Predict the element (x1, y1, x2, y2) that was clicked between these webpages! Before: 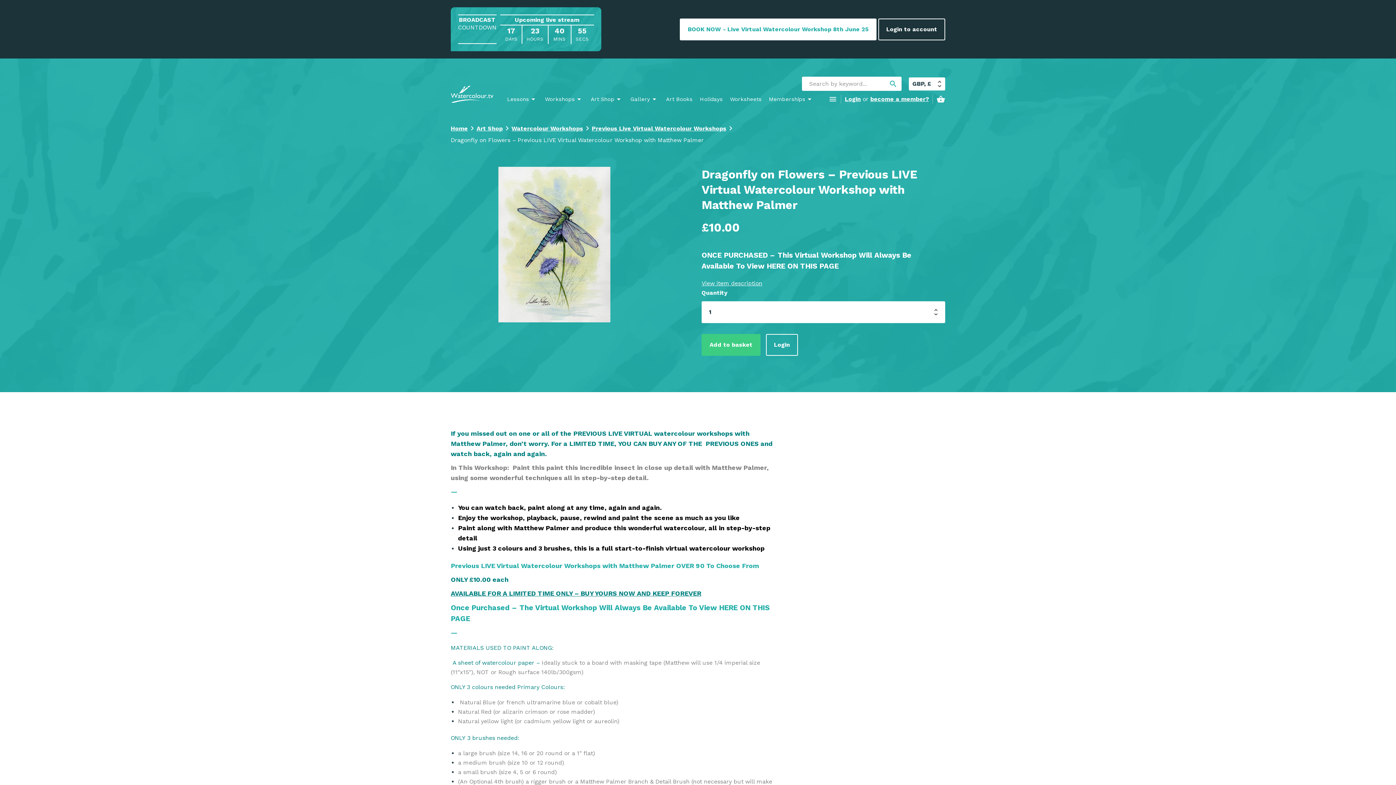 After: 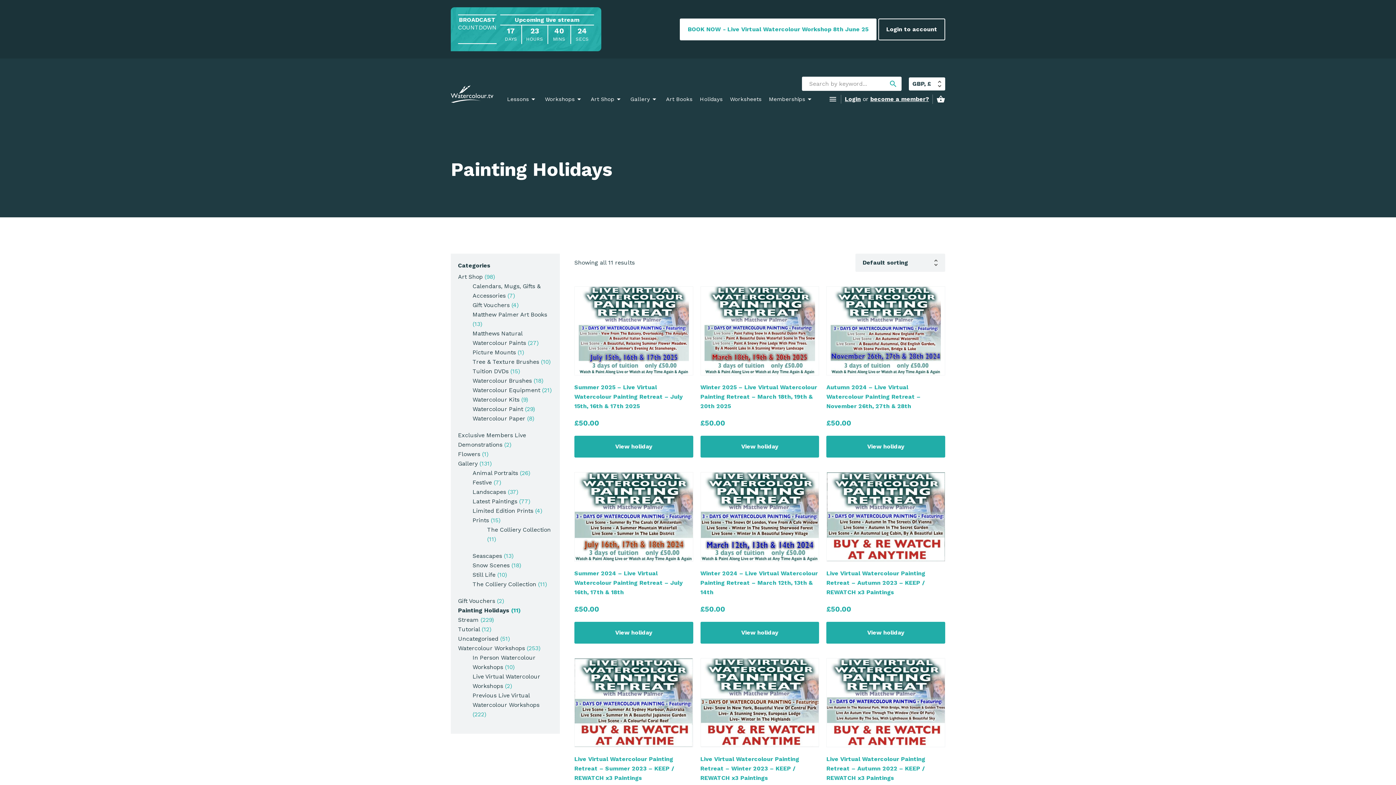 Action: bbox: (700, 94, 722, 104) label: Holidays